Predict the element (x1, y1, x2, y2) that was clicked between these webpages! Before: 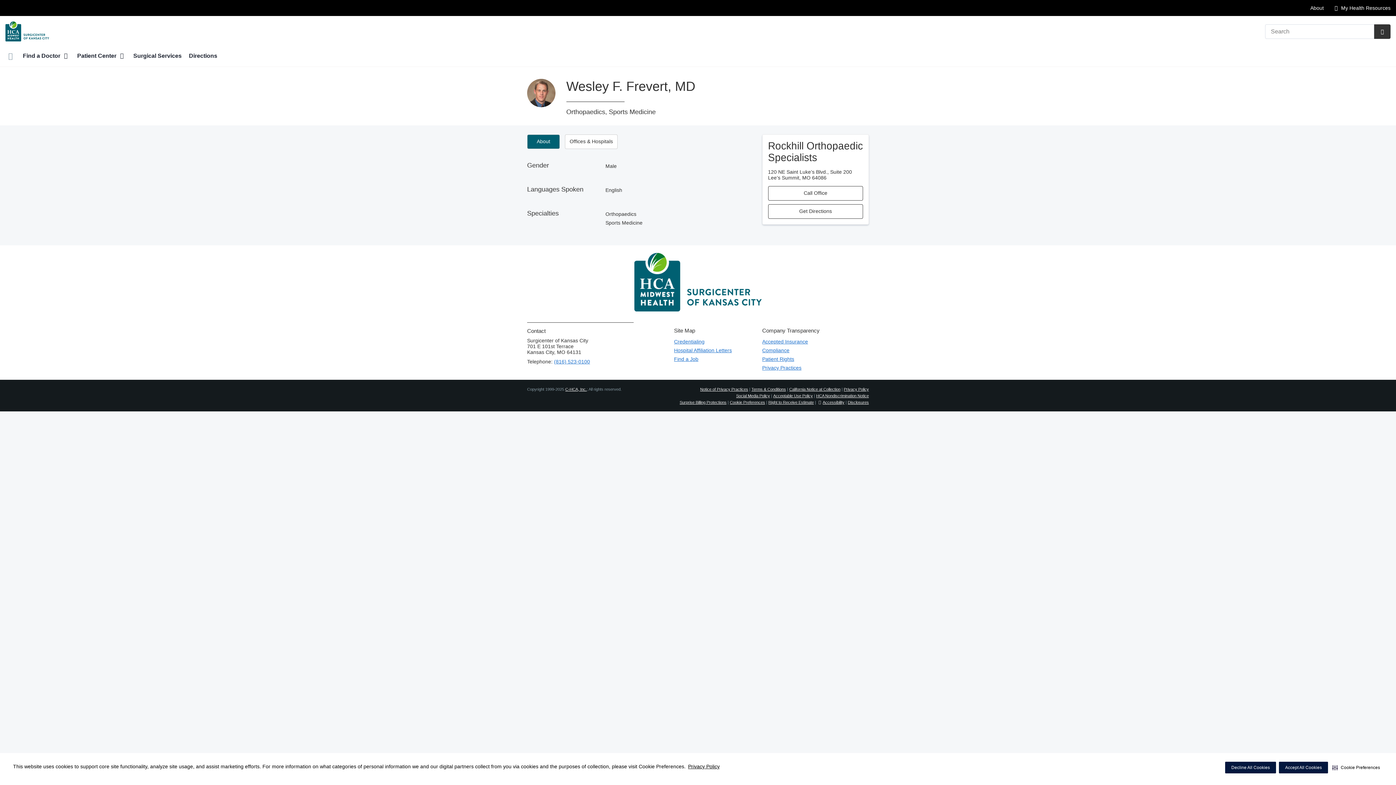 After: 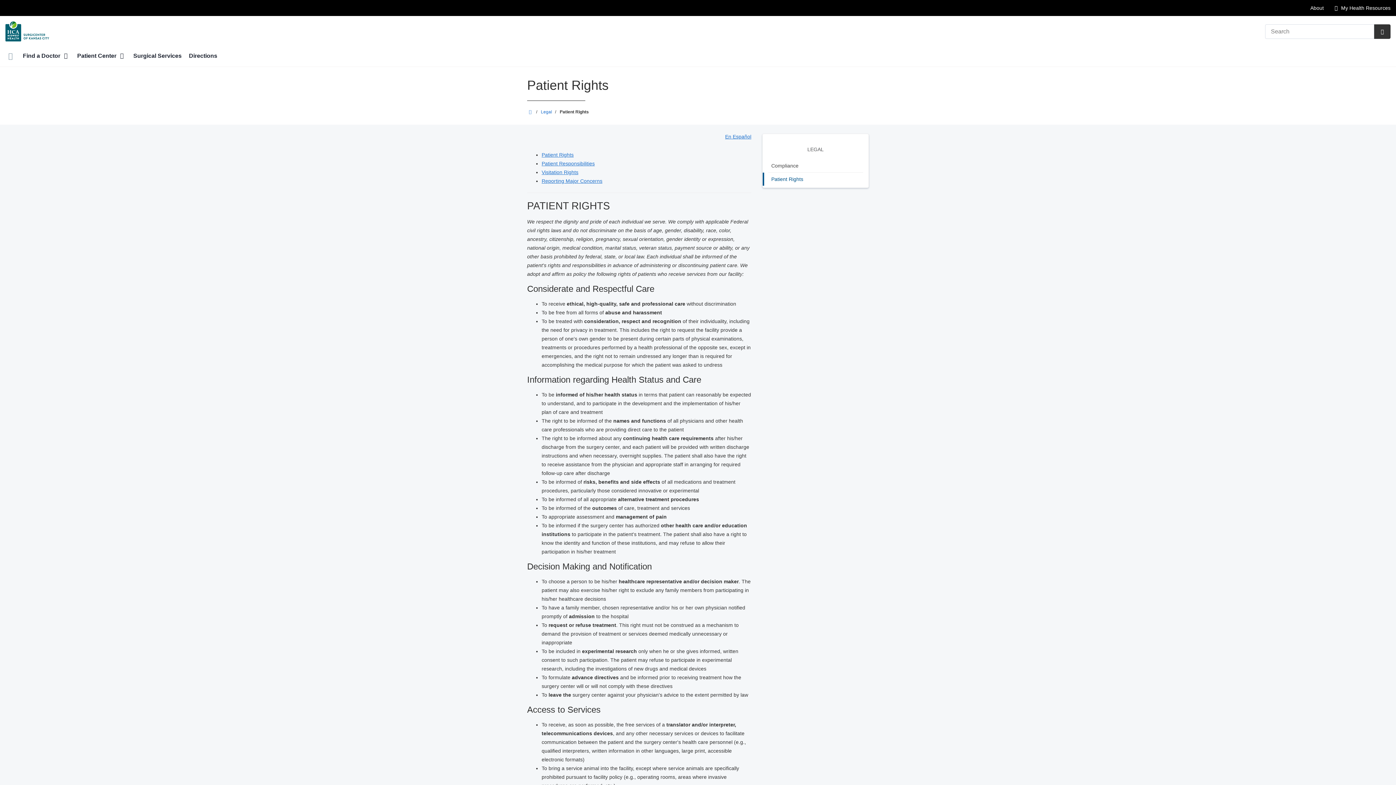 Action: bbox: (762, 354, 794, 363) label: Patient Rights